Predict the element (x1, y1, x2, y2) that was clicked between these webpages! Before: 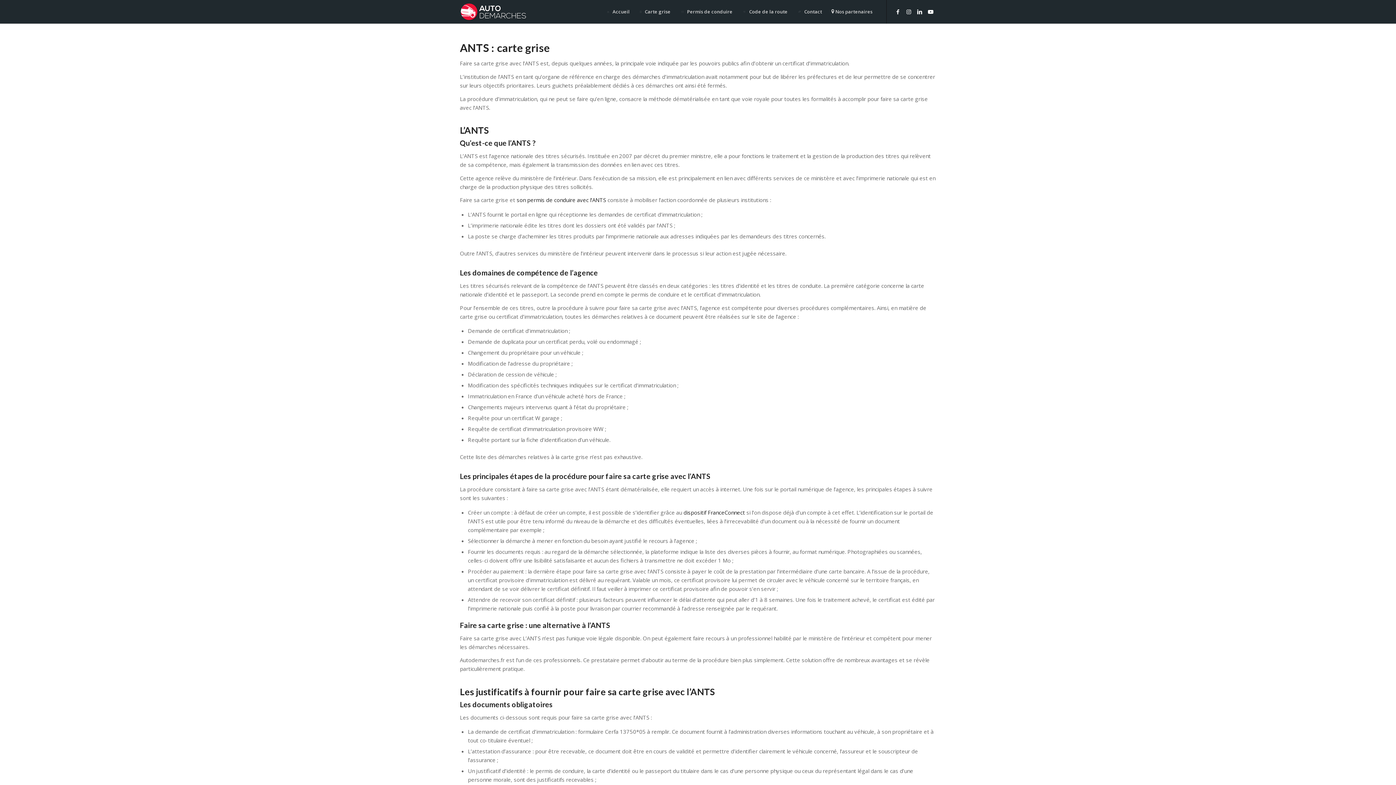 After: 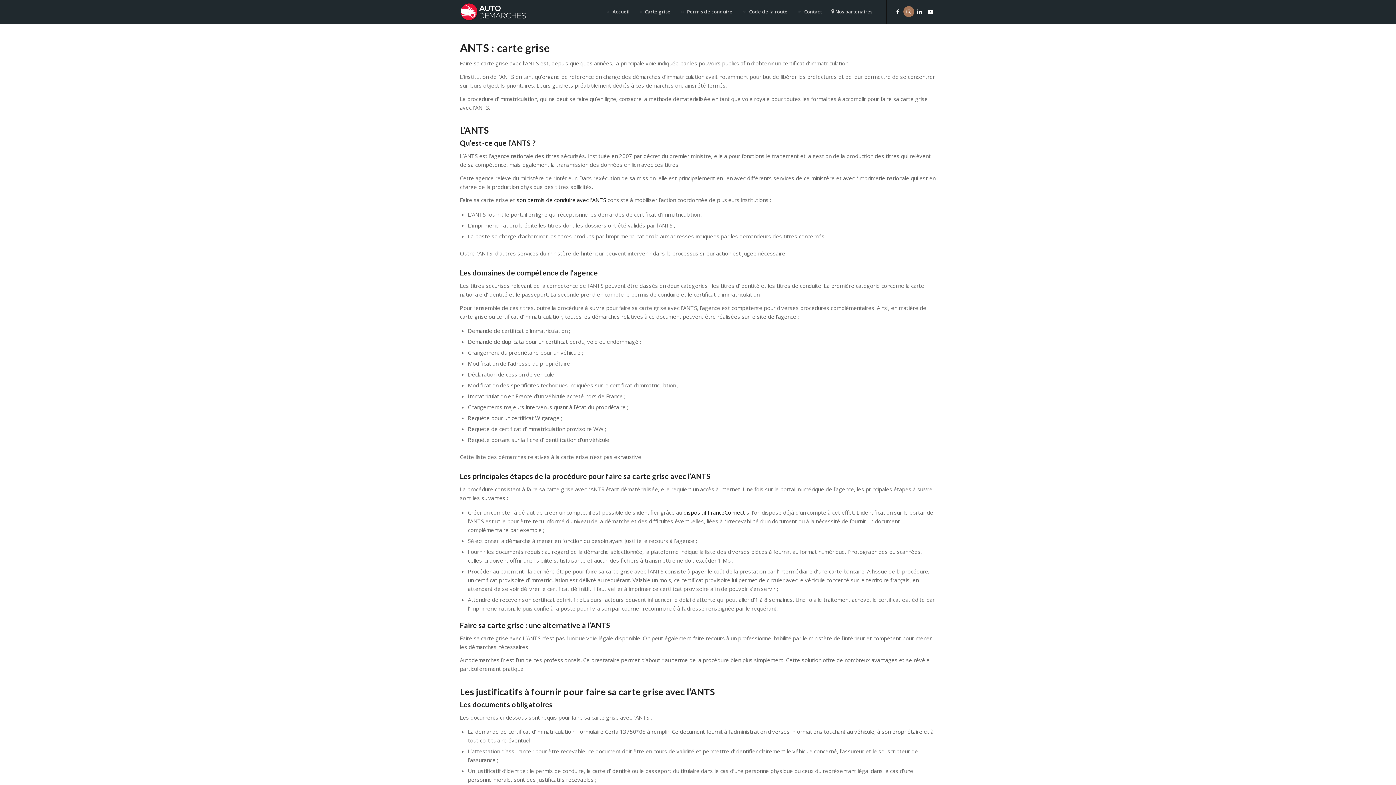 Action: label: Lien vers Instagram bbox: (903, 6, 914, 16)